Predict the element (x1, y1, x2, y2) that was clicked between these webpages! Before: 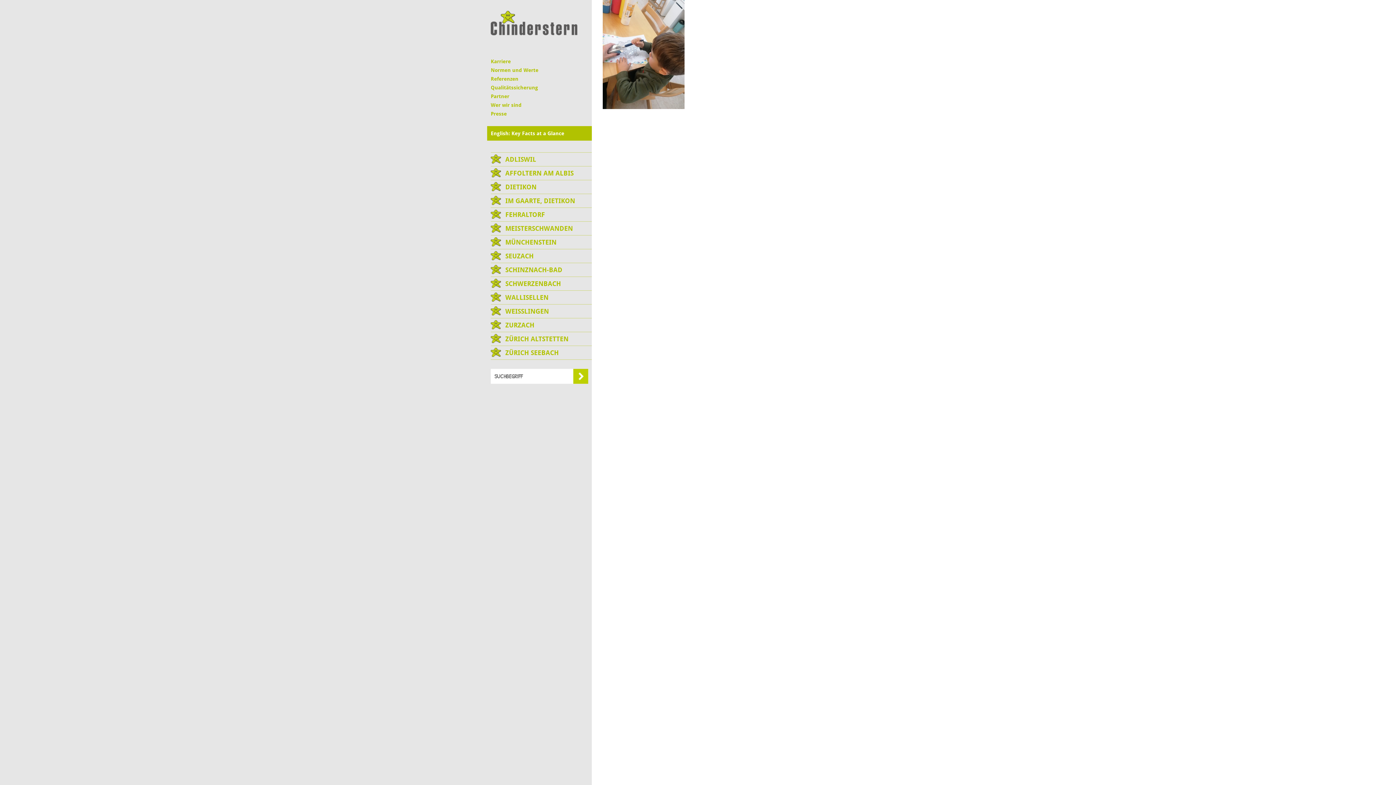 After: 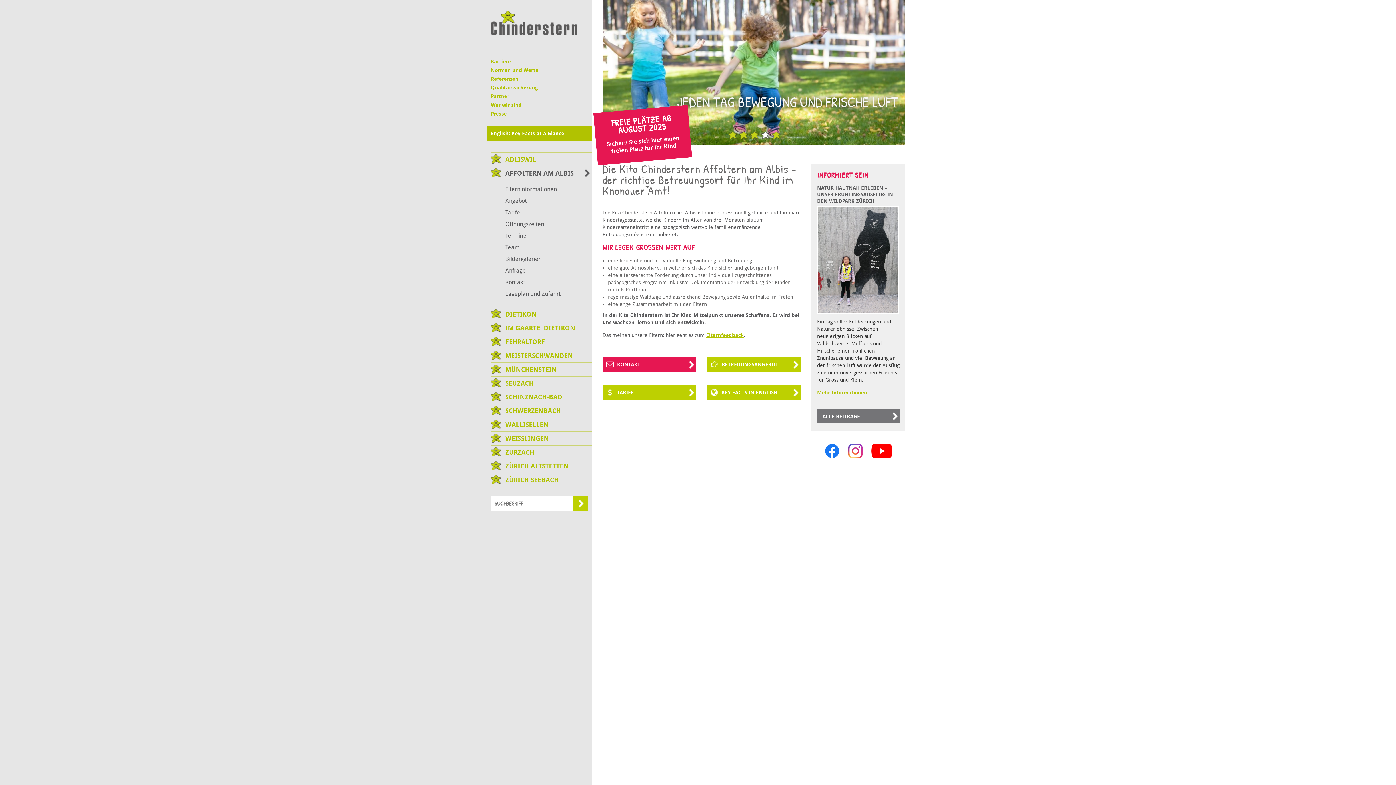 Action: bbox: (490, 166, 591, 179) label: AFFOLTERN AM ALBIS